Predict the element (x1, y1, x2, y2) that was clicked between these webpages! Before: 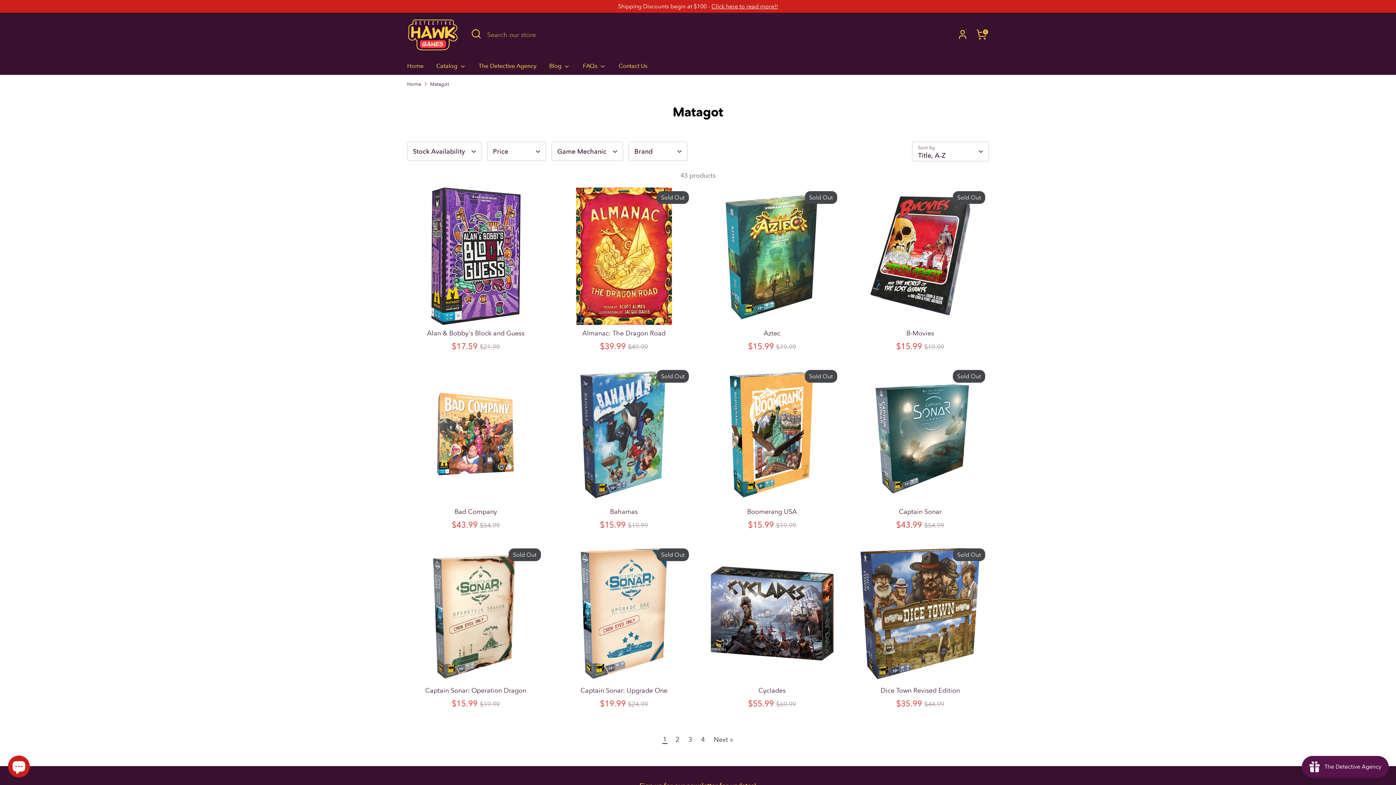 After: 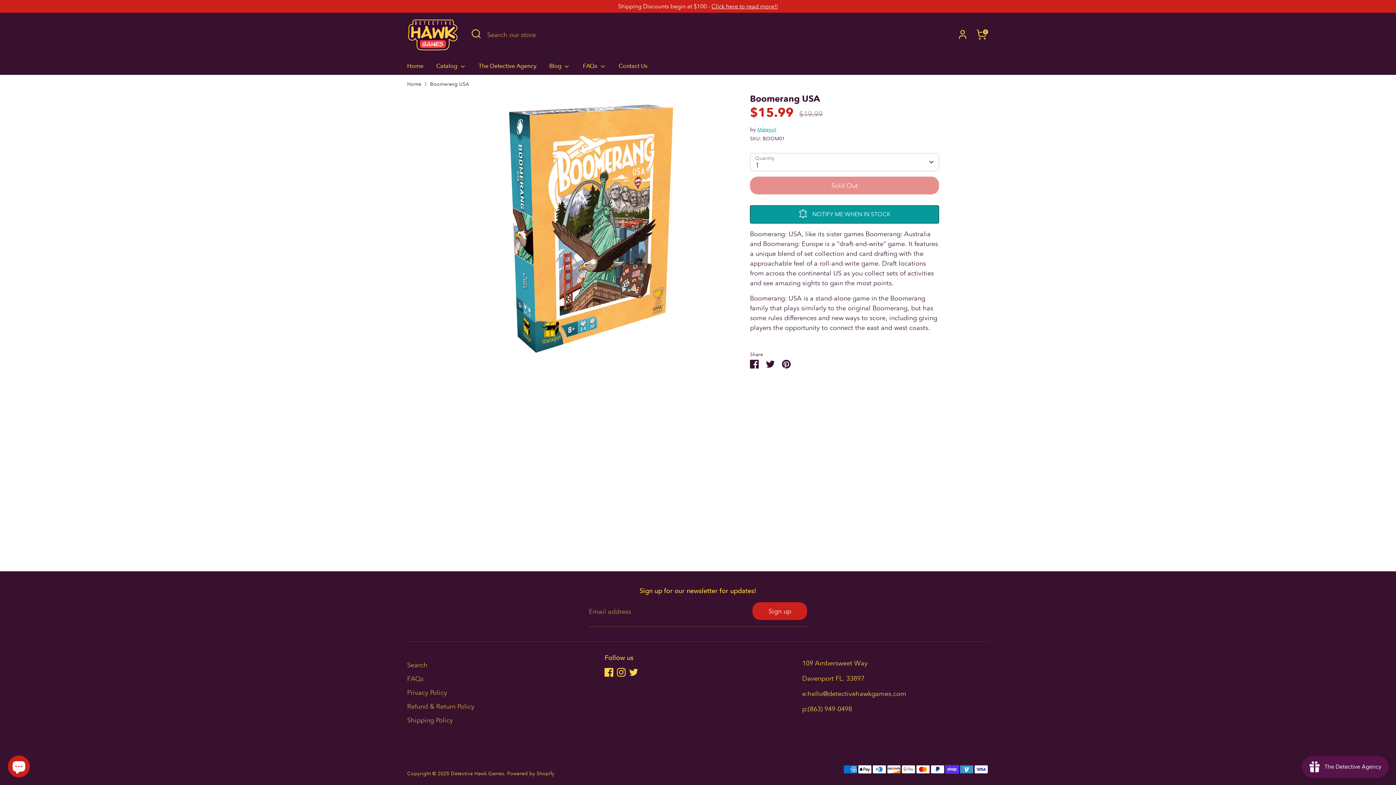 Action: bbox: (703, 366, 840, 503)